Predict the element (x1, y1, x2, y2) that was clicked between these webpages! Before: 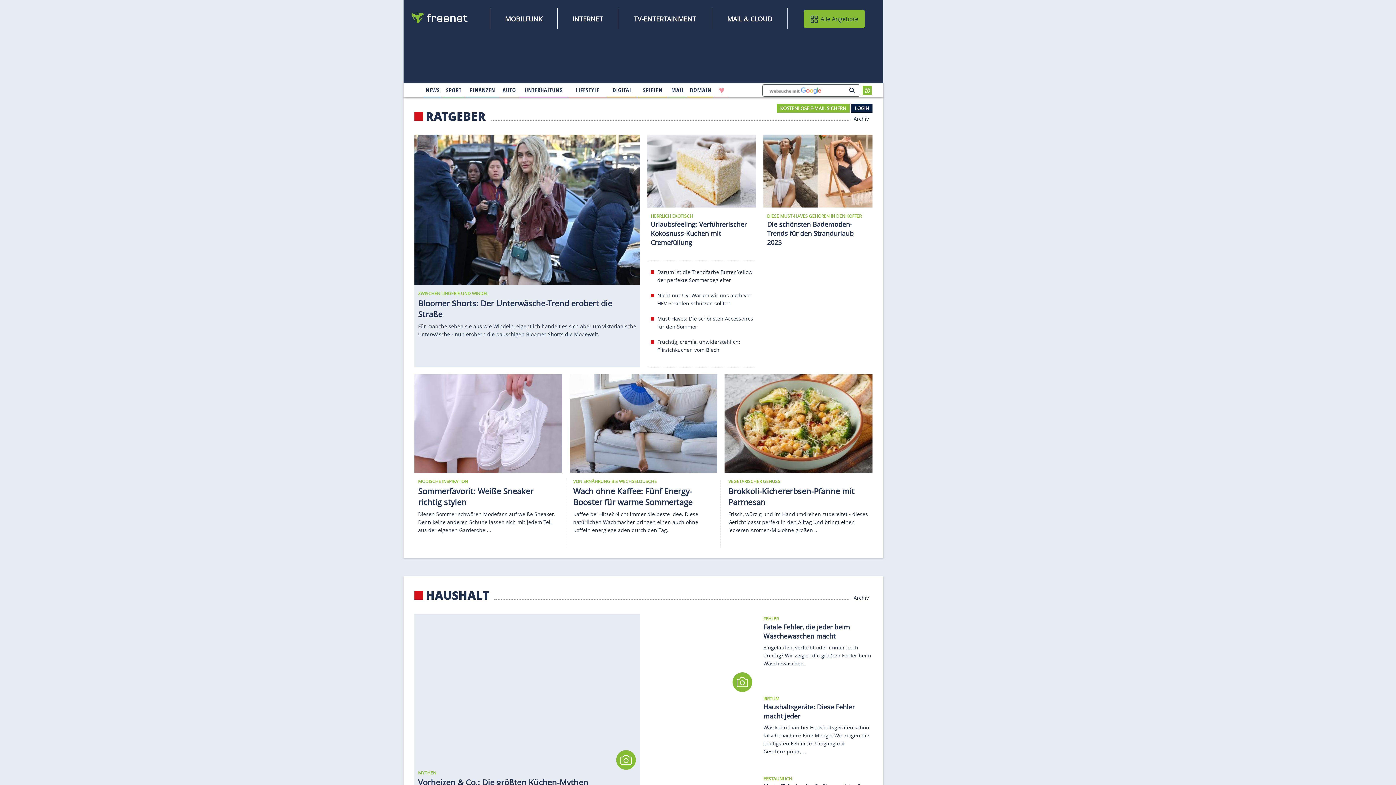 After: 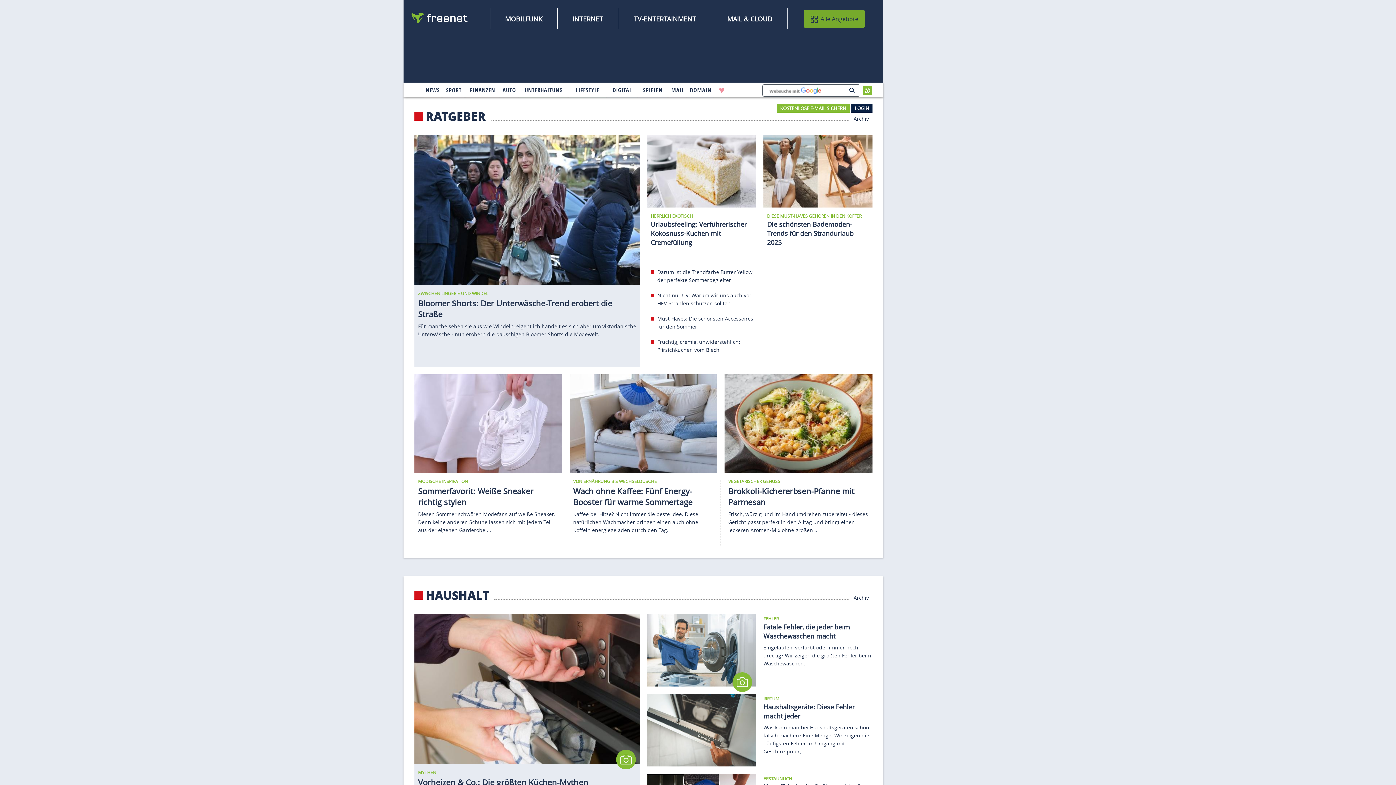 Action: label: Alle Angebote bbox: (803, 9, 864, 28)